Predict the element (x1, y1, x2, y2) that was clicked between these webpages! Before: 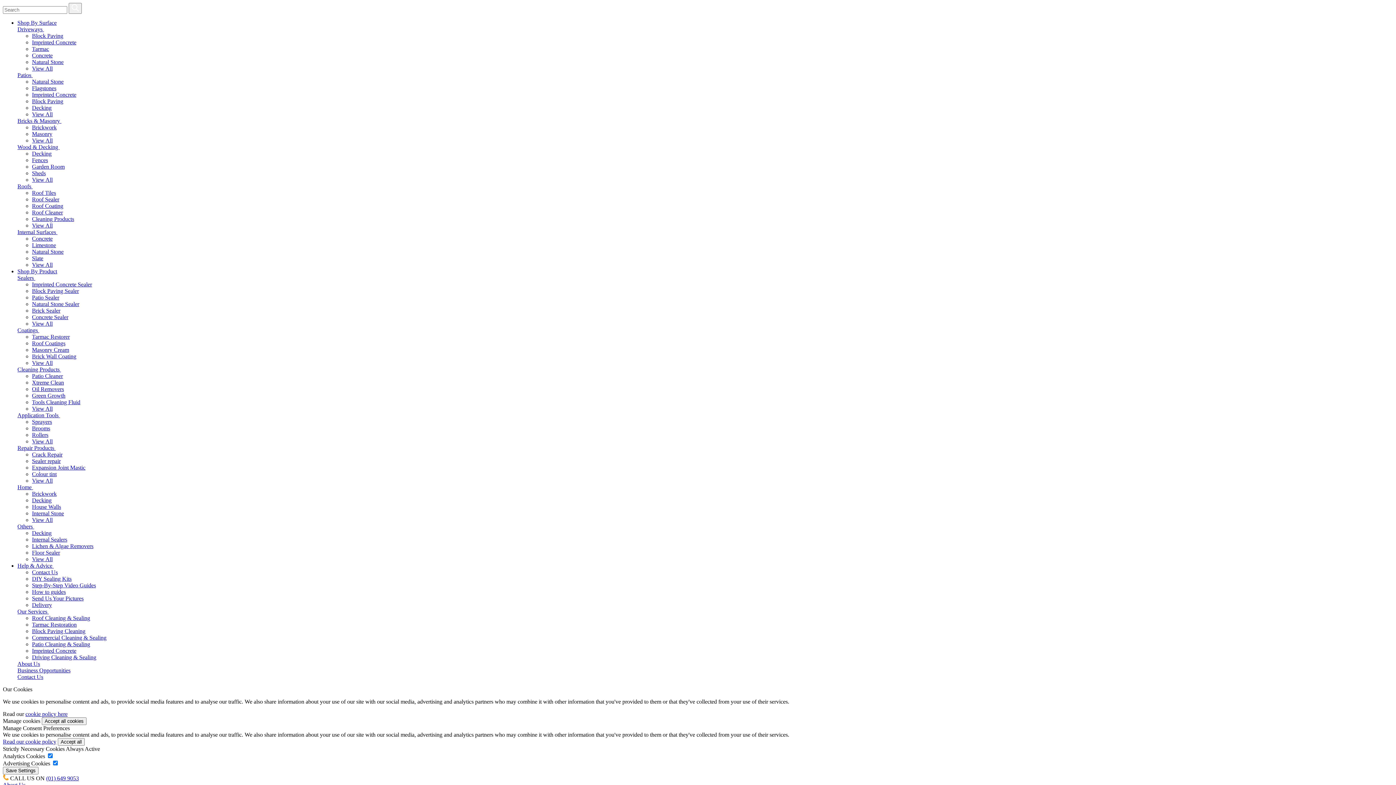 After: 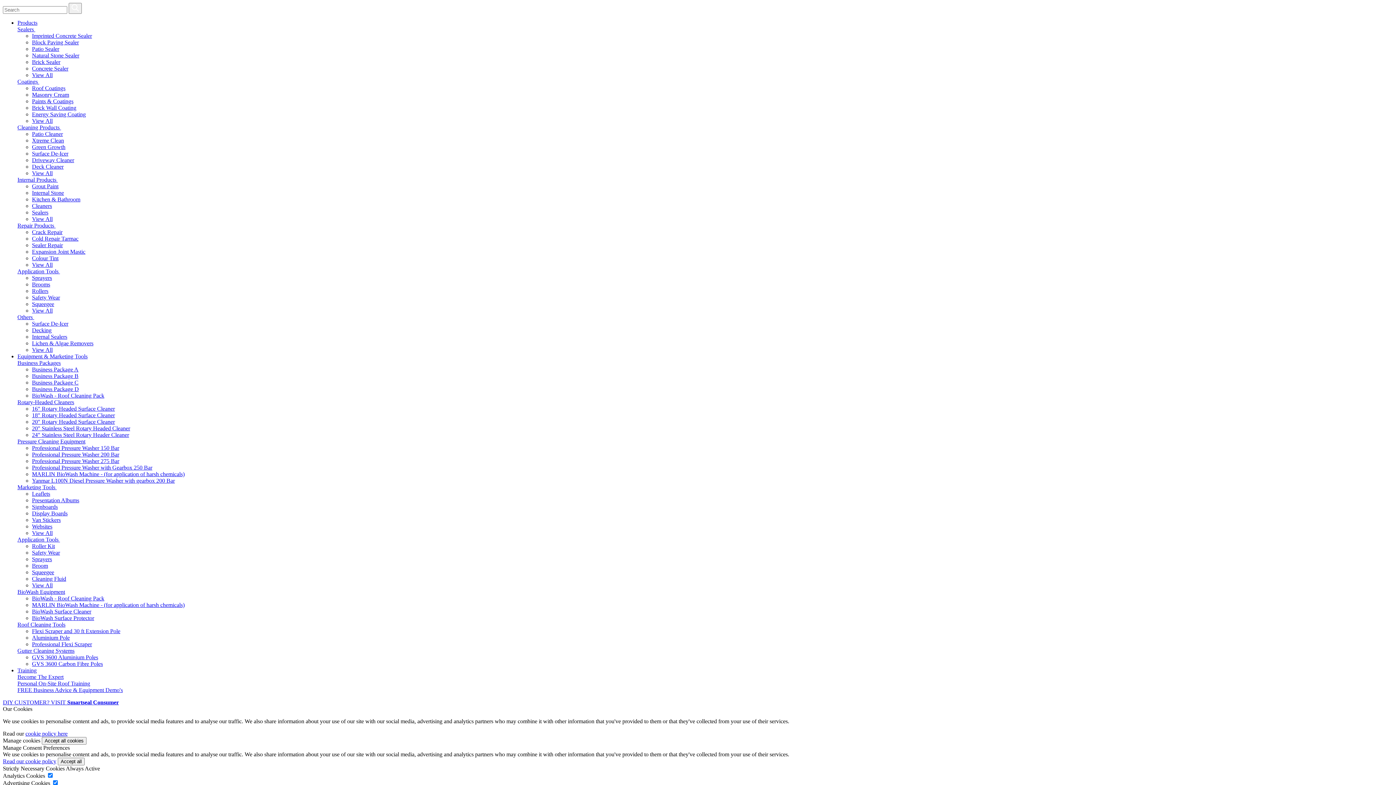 Action: bbox: (17, 667, 70, 673) label: Business Opportunities